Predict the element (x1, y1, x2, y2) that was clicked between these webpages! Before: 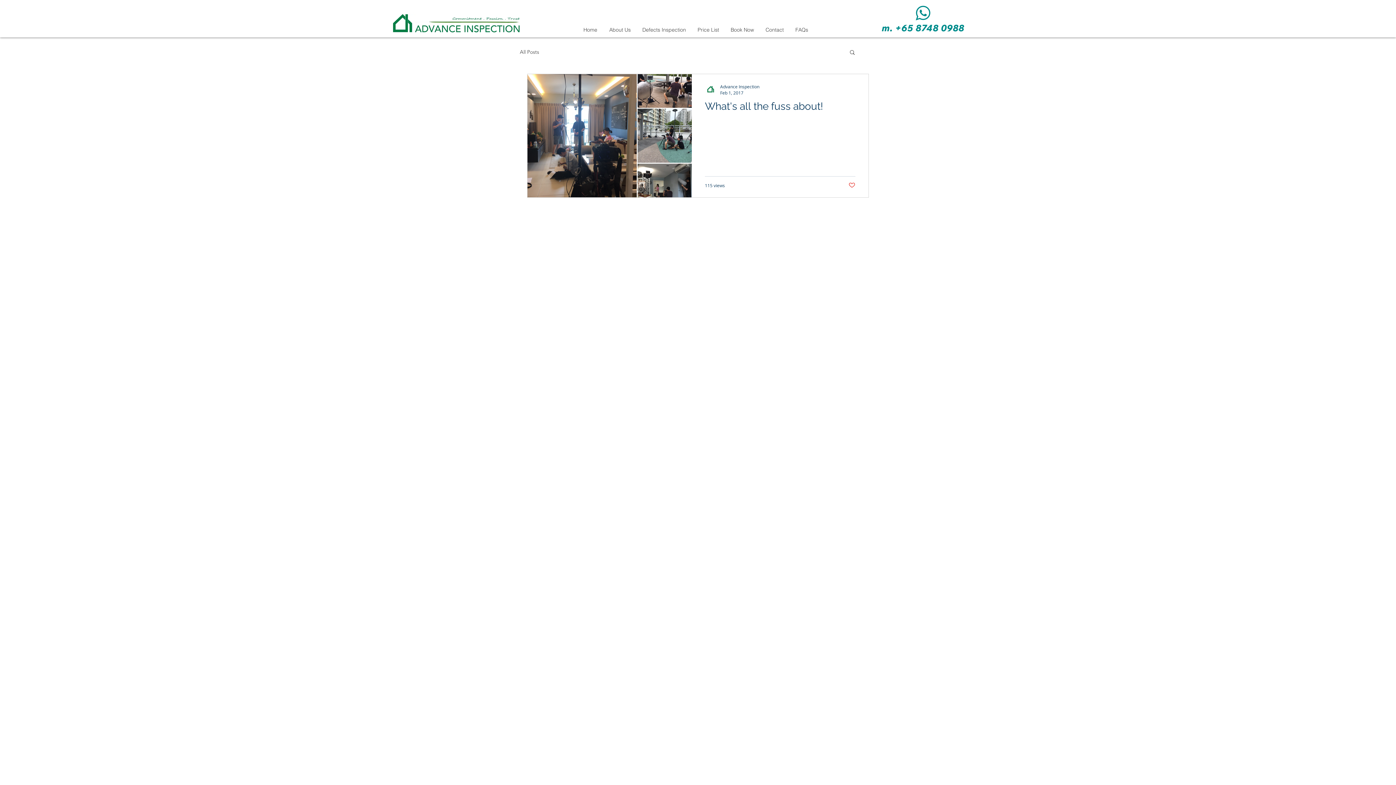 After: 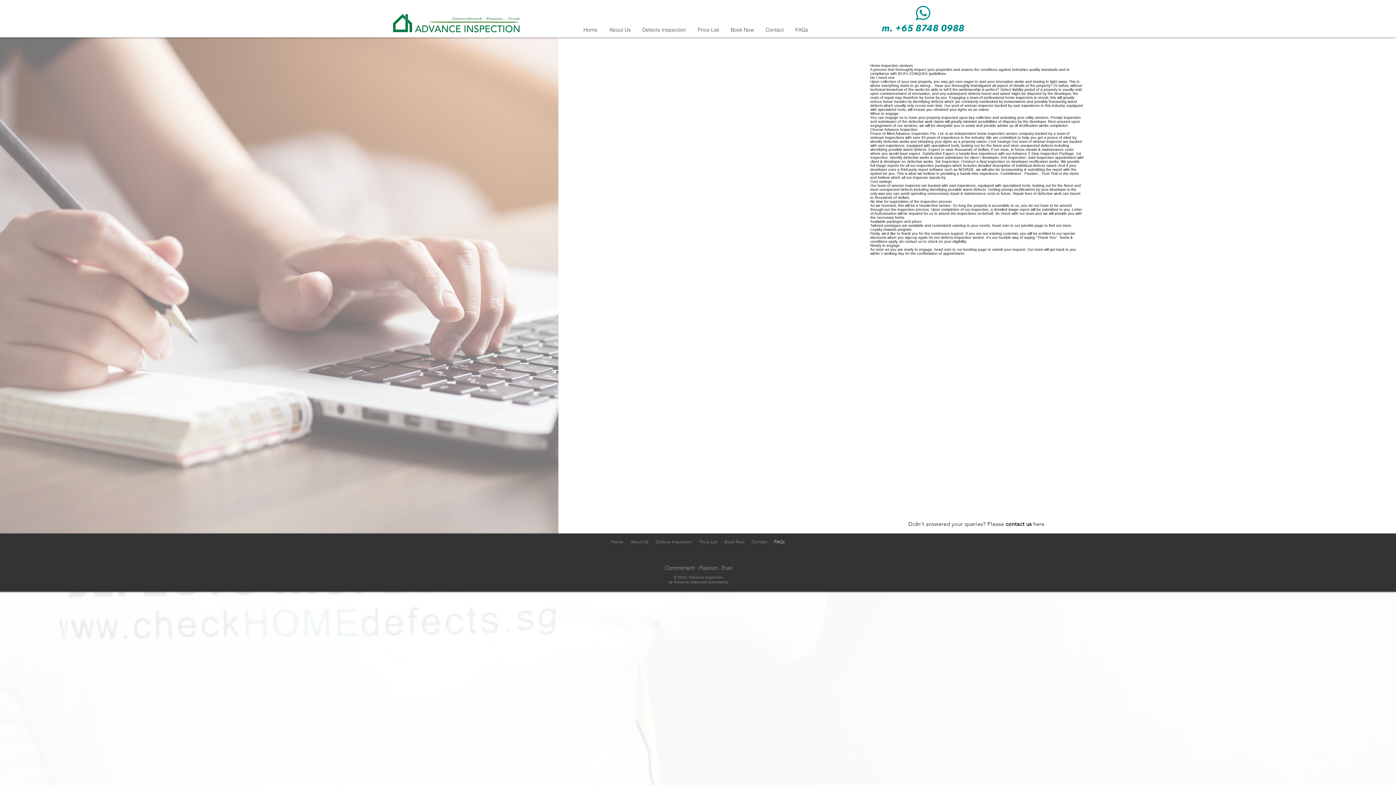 Action: bbox: (792, 25, 816, 34) label: FAQs